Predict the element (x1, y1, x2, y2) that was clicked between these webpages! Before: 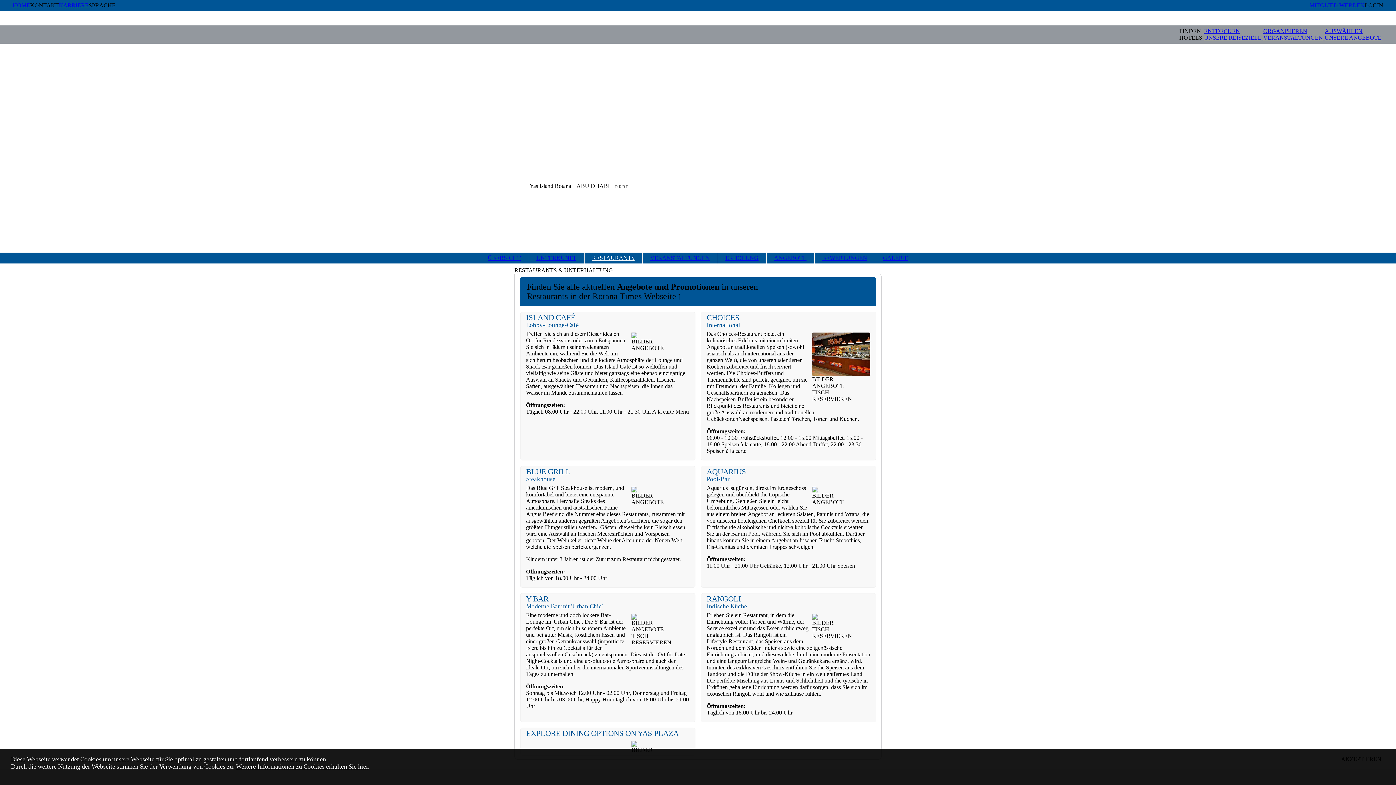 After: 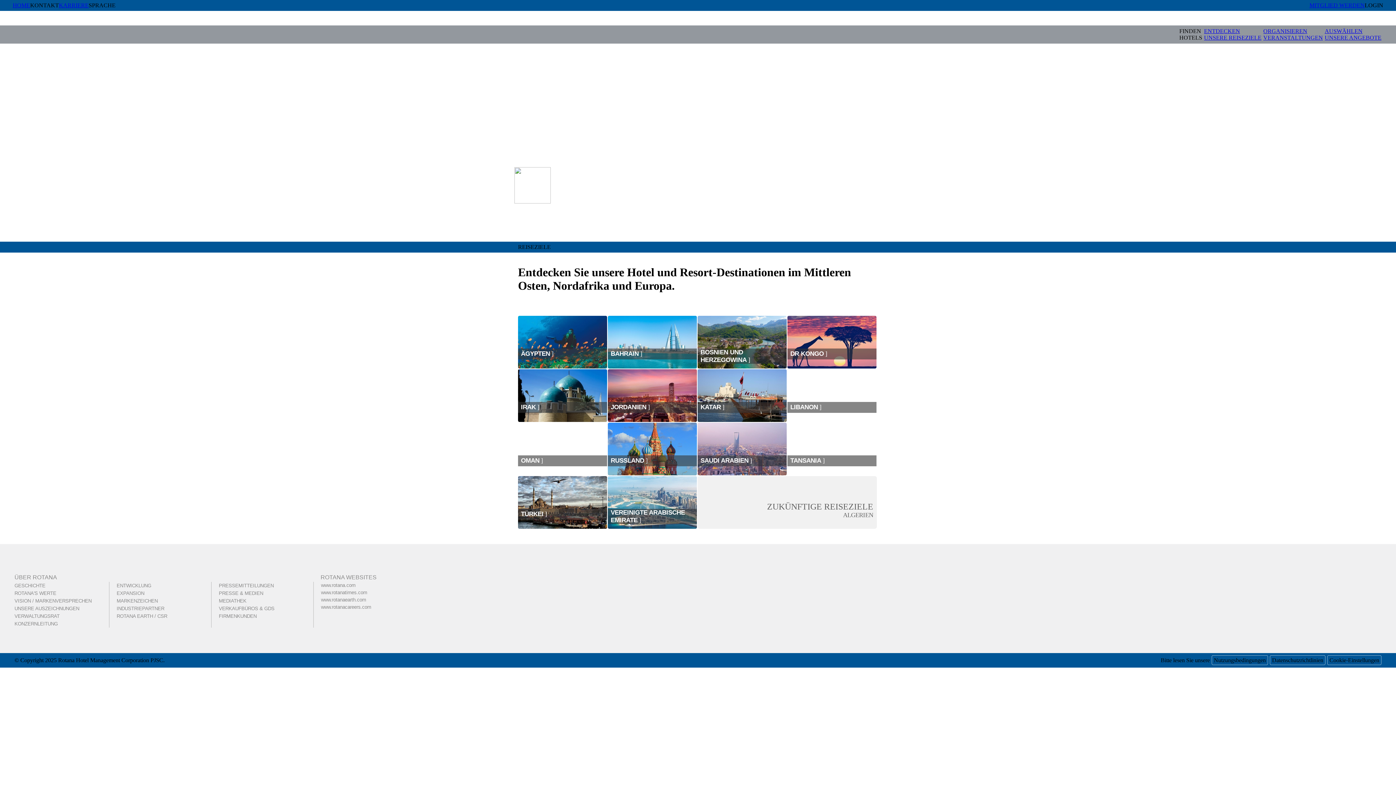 Action: bbox: (1204, 28, 1261, 40) label: ENTDECKEN
UNSERE REISEZIELE